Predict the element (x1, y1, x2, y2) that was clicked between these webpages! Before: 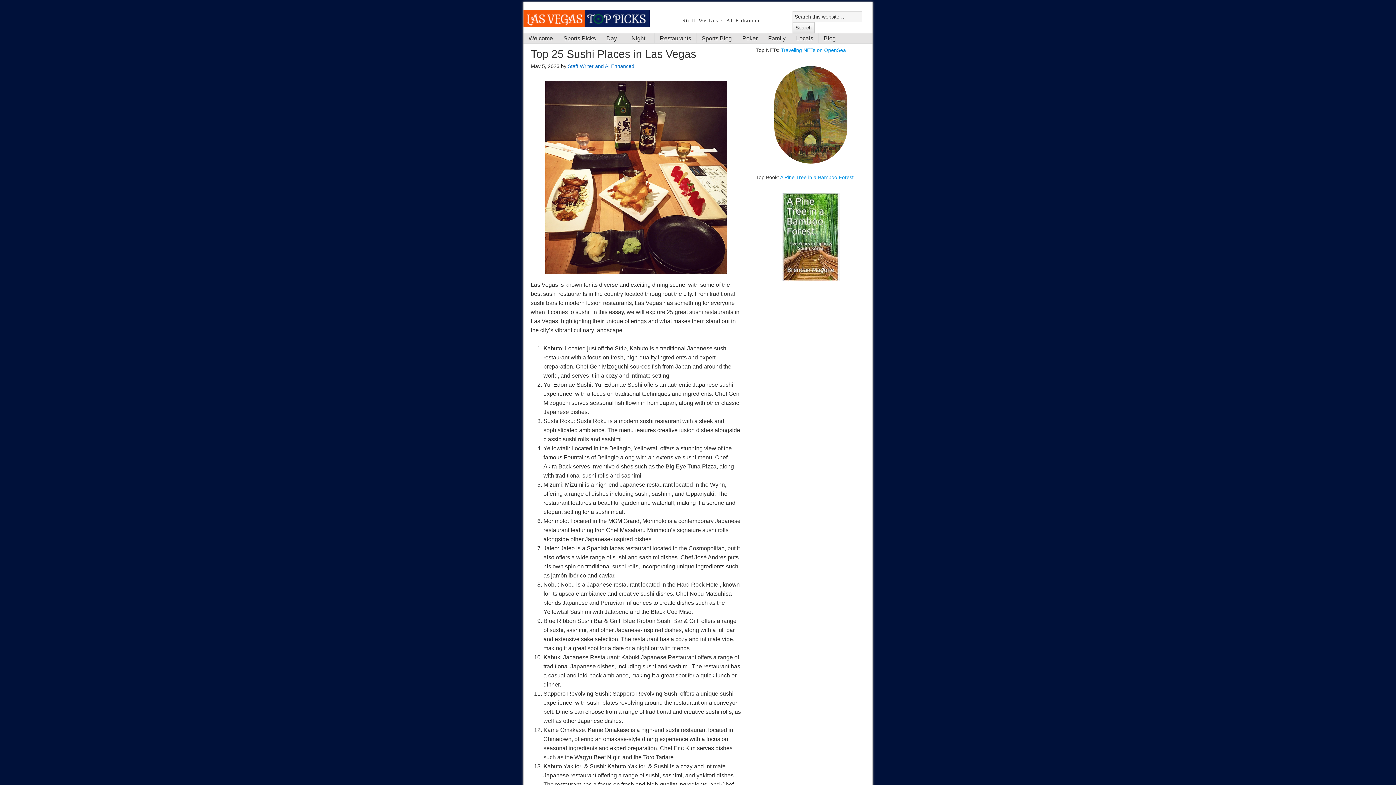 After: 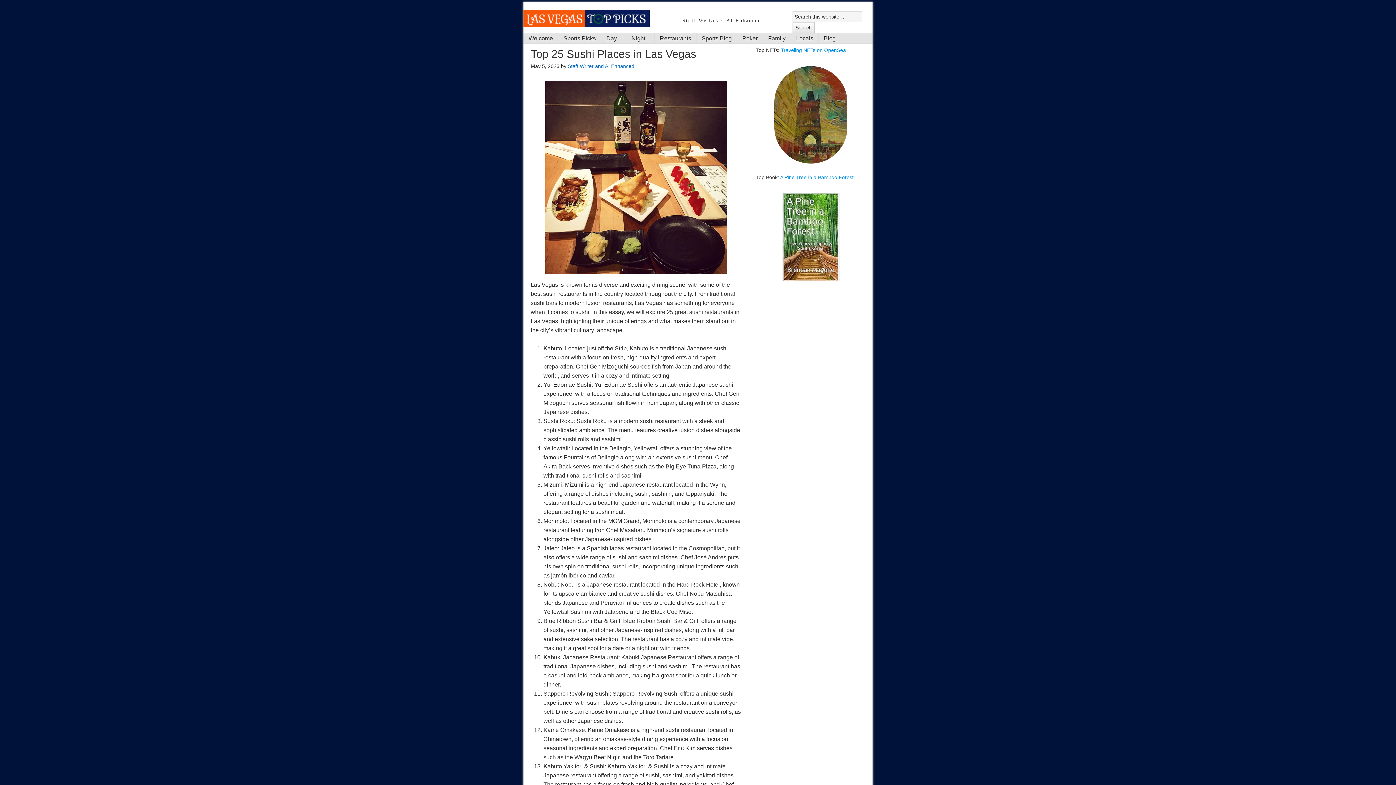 Action: bbox: (781, 273, 840, 279)